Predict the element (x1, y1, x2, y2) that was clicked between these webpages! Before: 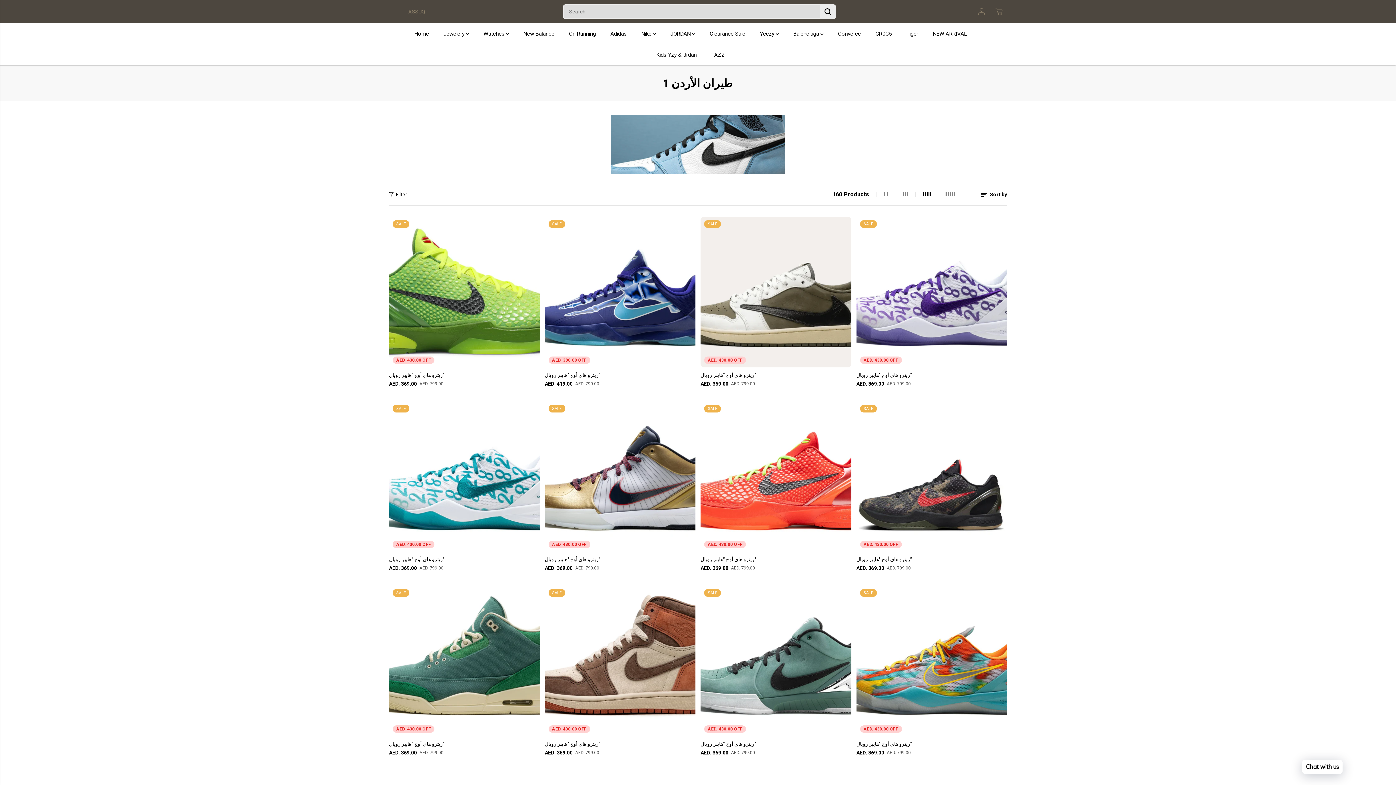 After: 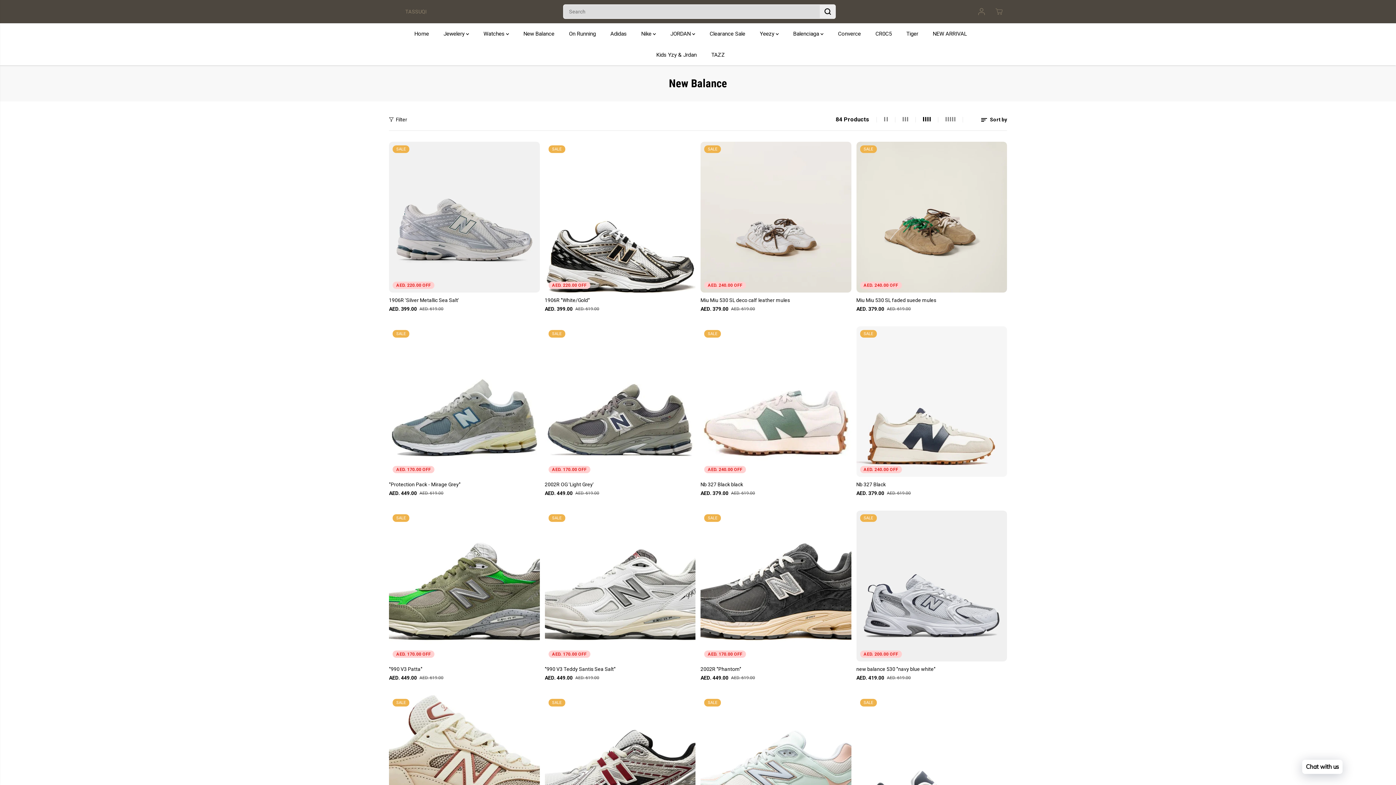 Action: bbox: (518, 23, 560, 44) label: New Balance